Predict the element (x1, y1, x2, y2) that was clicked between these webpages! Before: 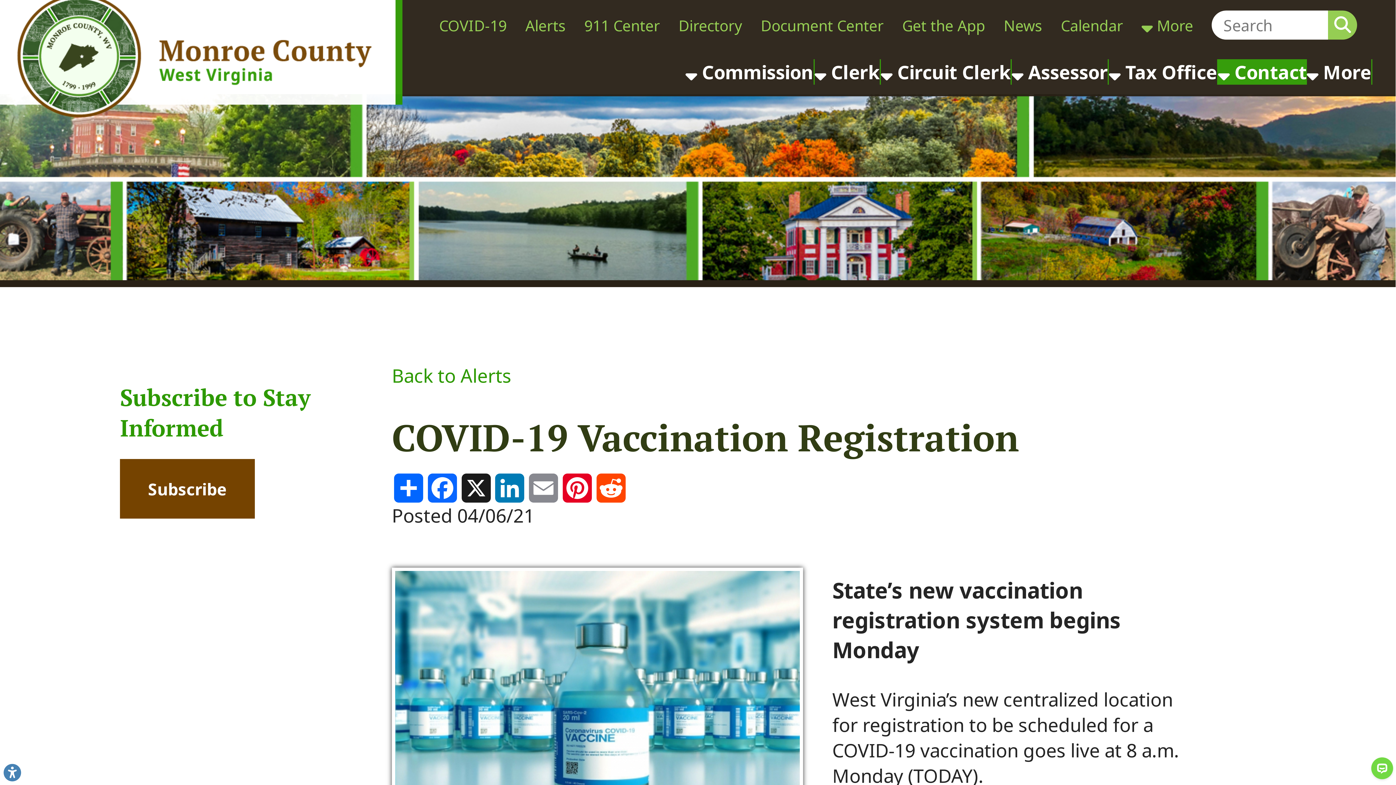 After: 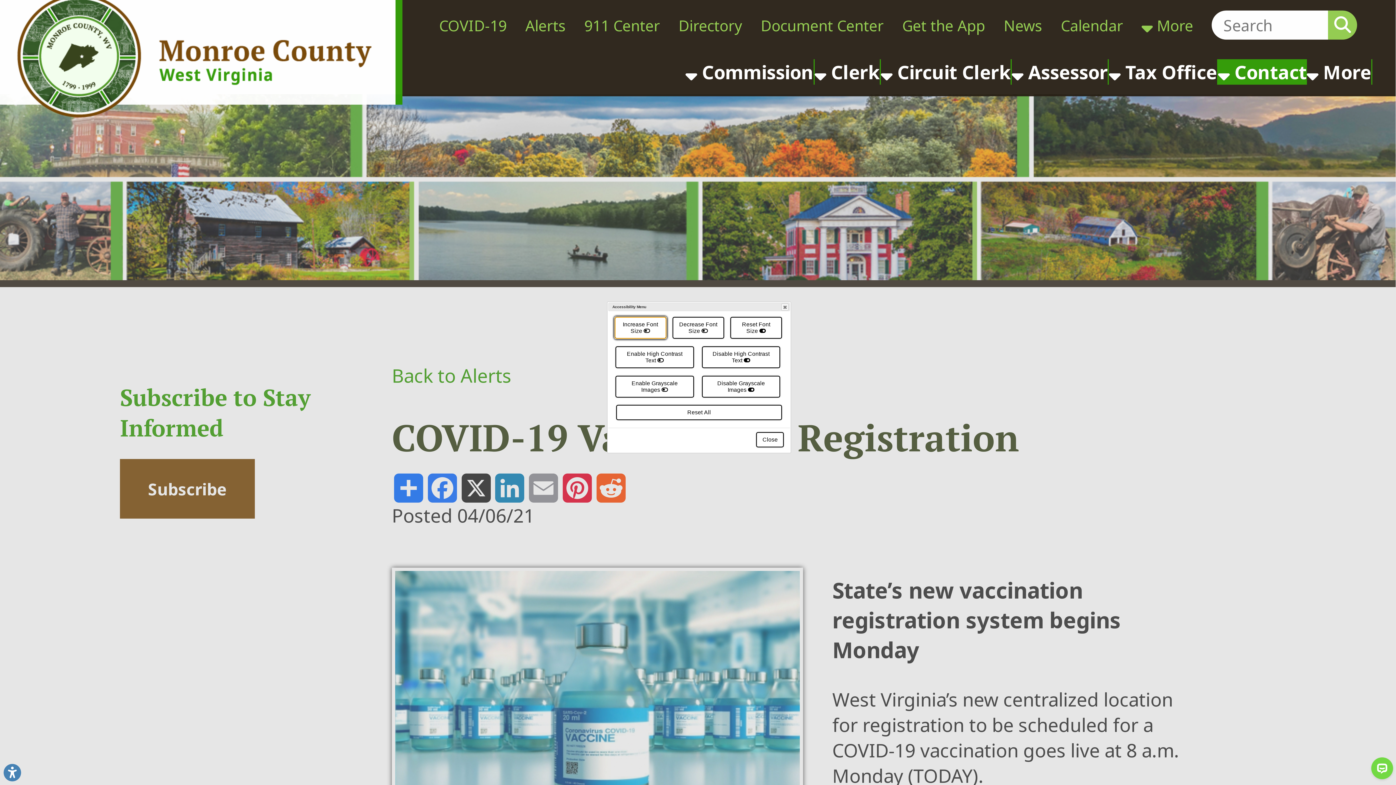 Action: label: Link to Open Visually Impaired Settings bbox: (3, 764, 21, 781)